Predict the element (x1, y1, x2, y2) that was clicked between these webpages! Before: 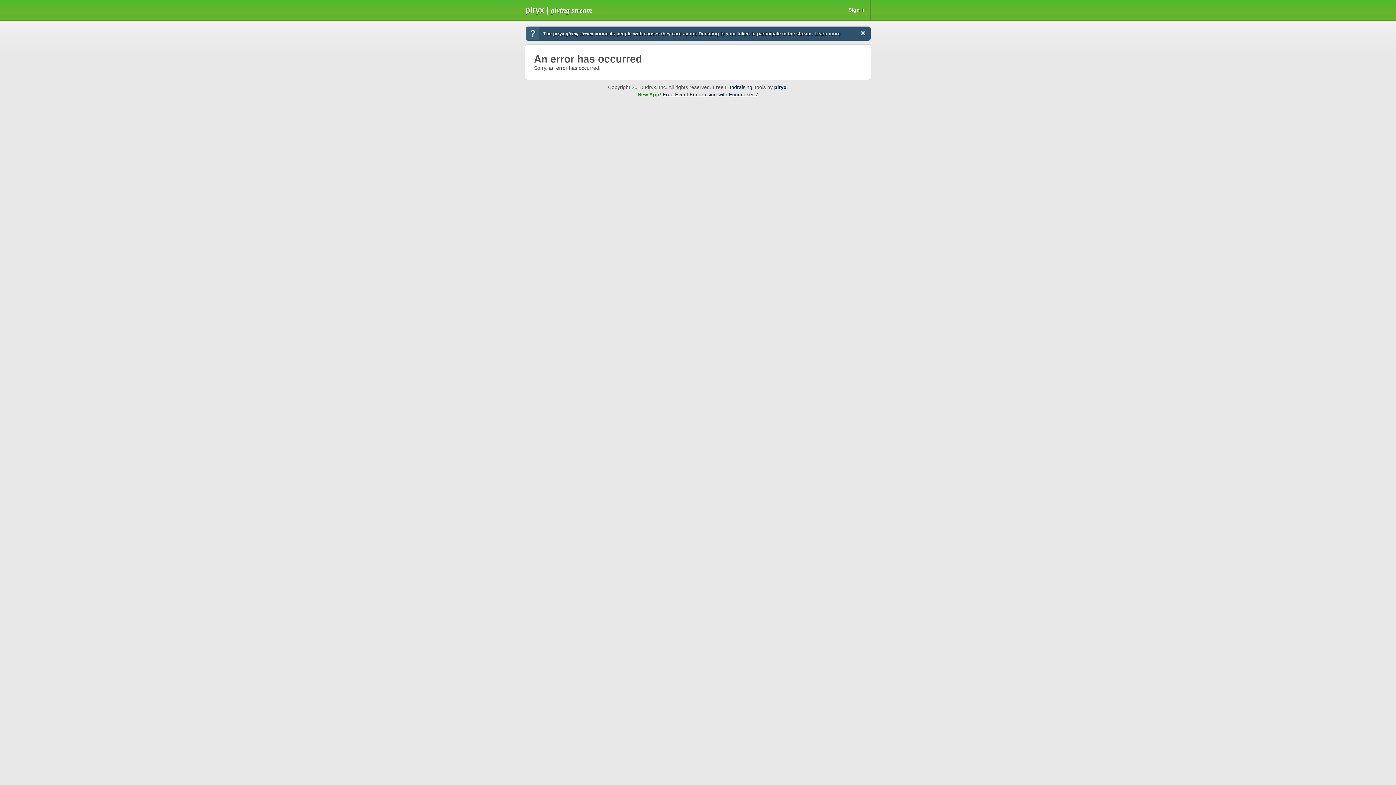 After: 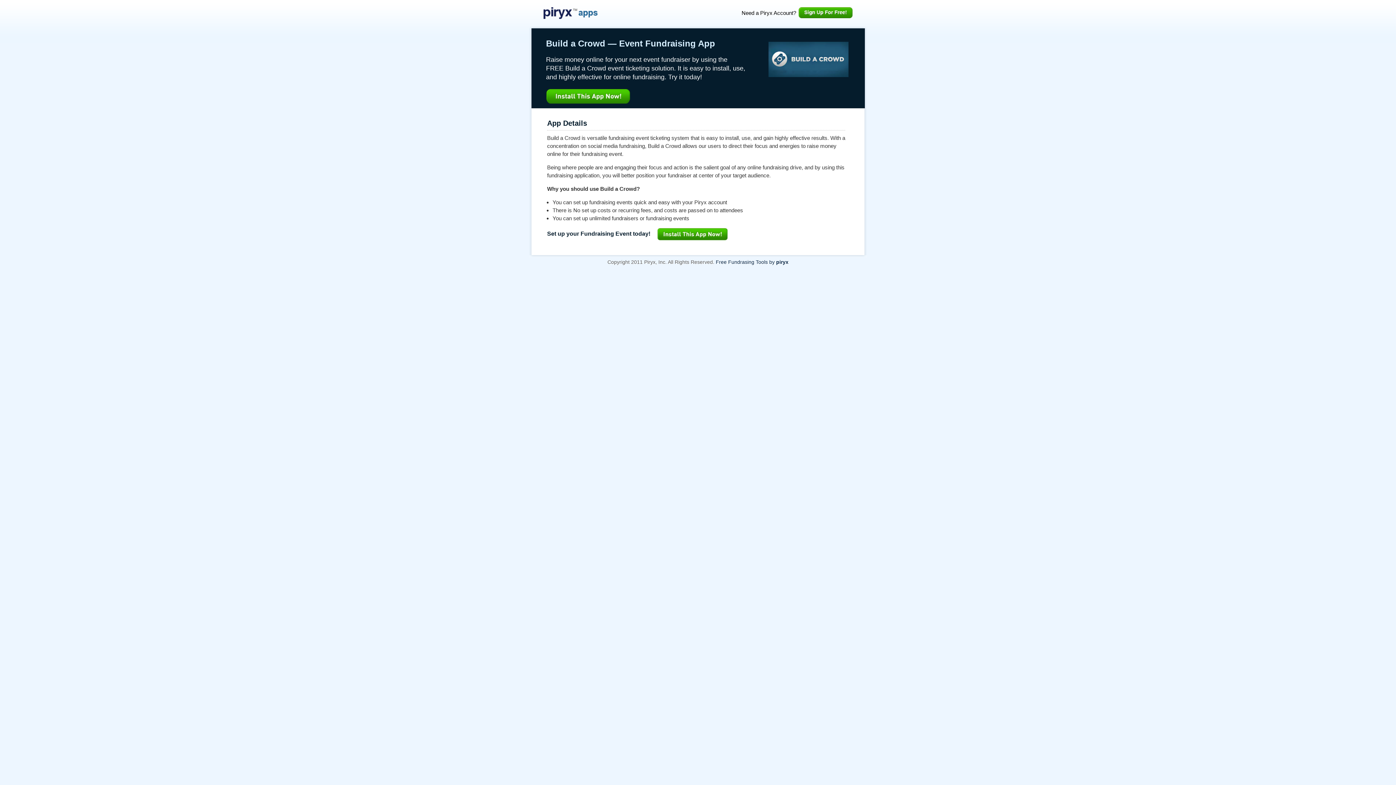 Action: bbox: (662, 92, 758, 97) label: Free Event Fundraising with Fundraiser 7